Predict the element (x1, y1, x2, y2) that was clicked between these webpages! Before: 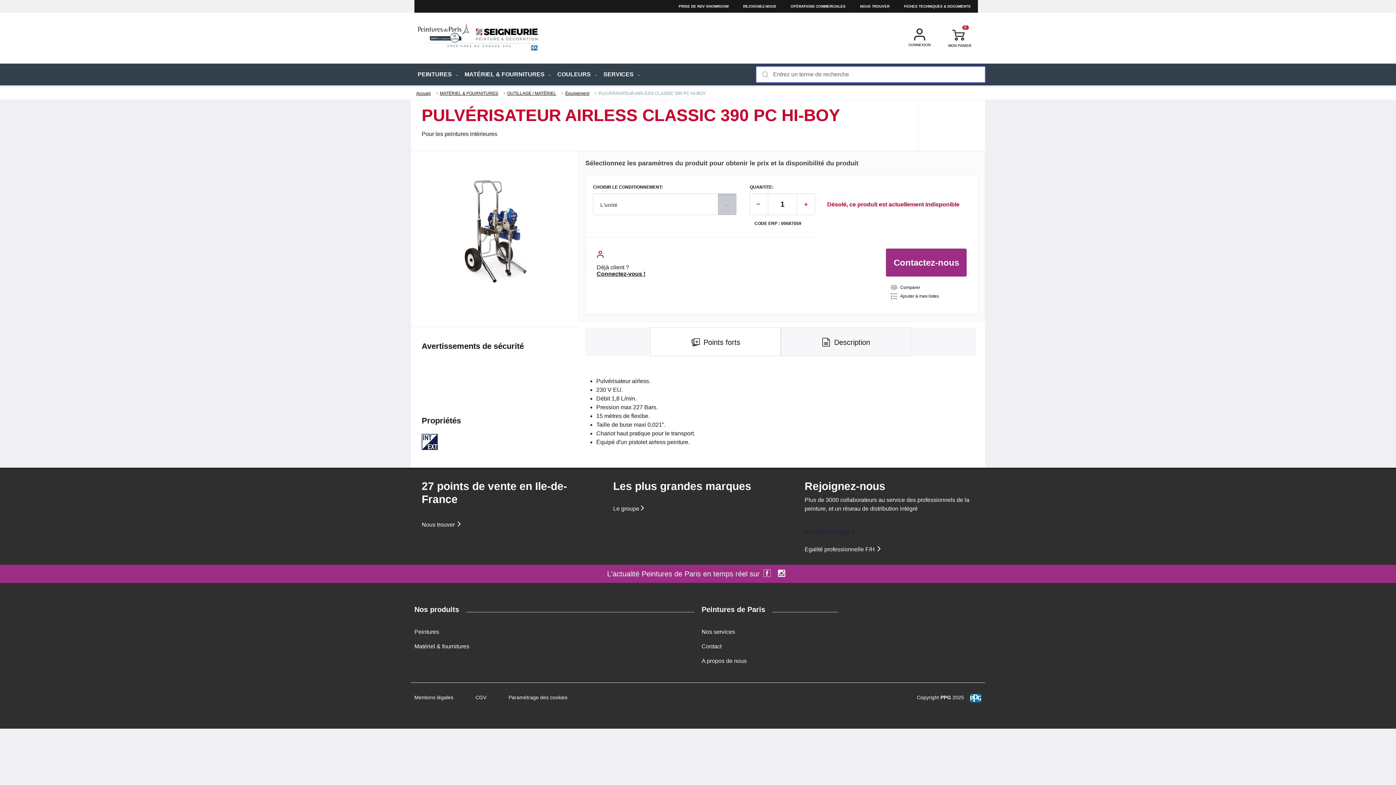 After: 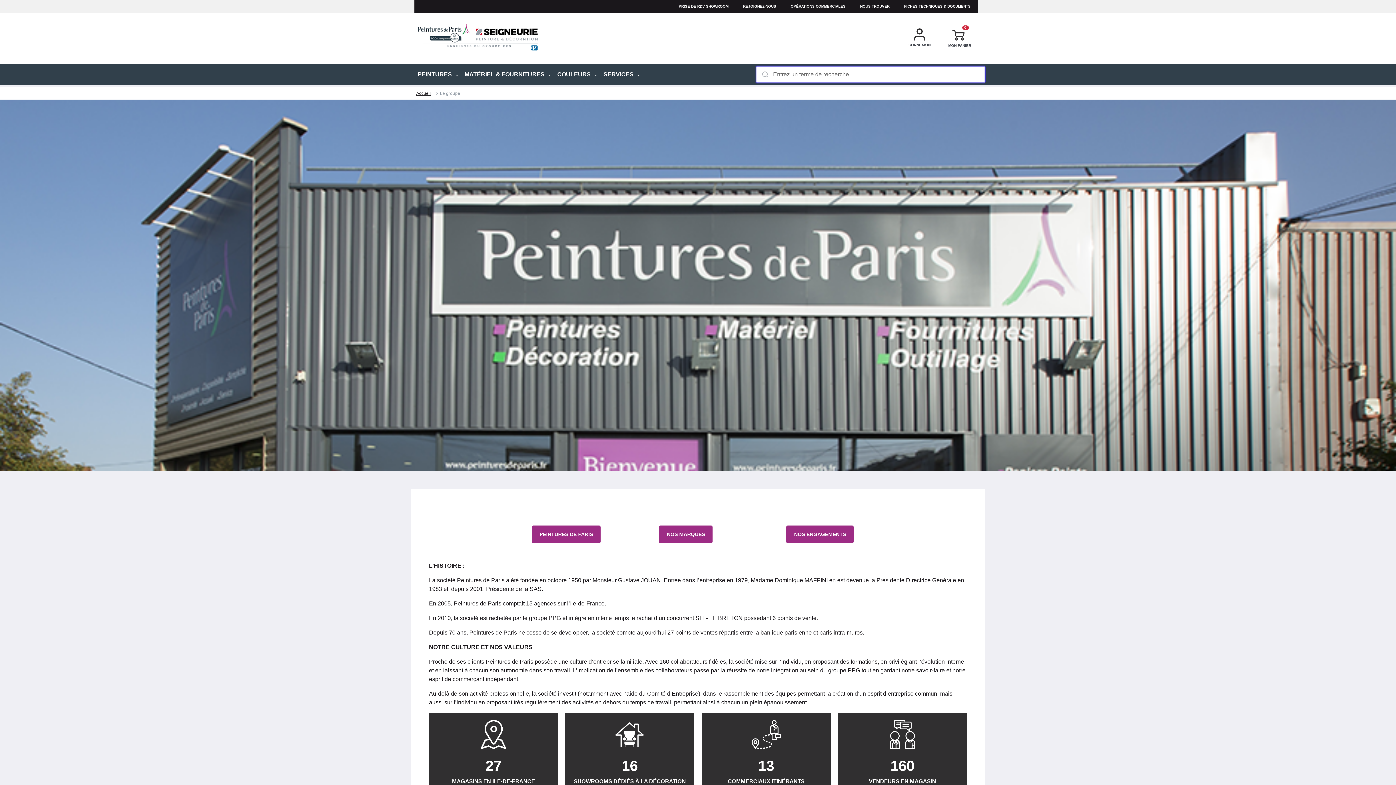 Action: label: A propos de nous bbox: (701, 658, 746, 664)